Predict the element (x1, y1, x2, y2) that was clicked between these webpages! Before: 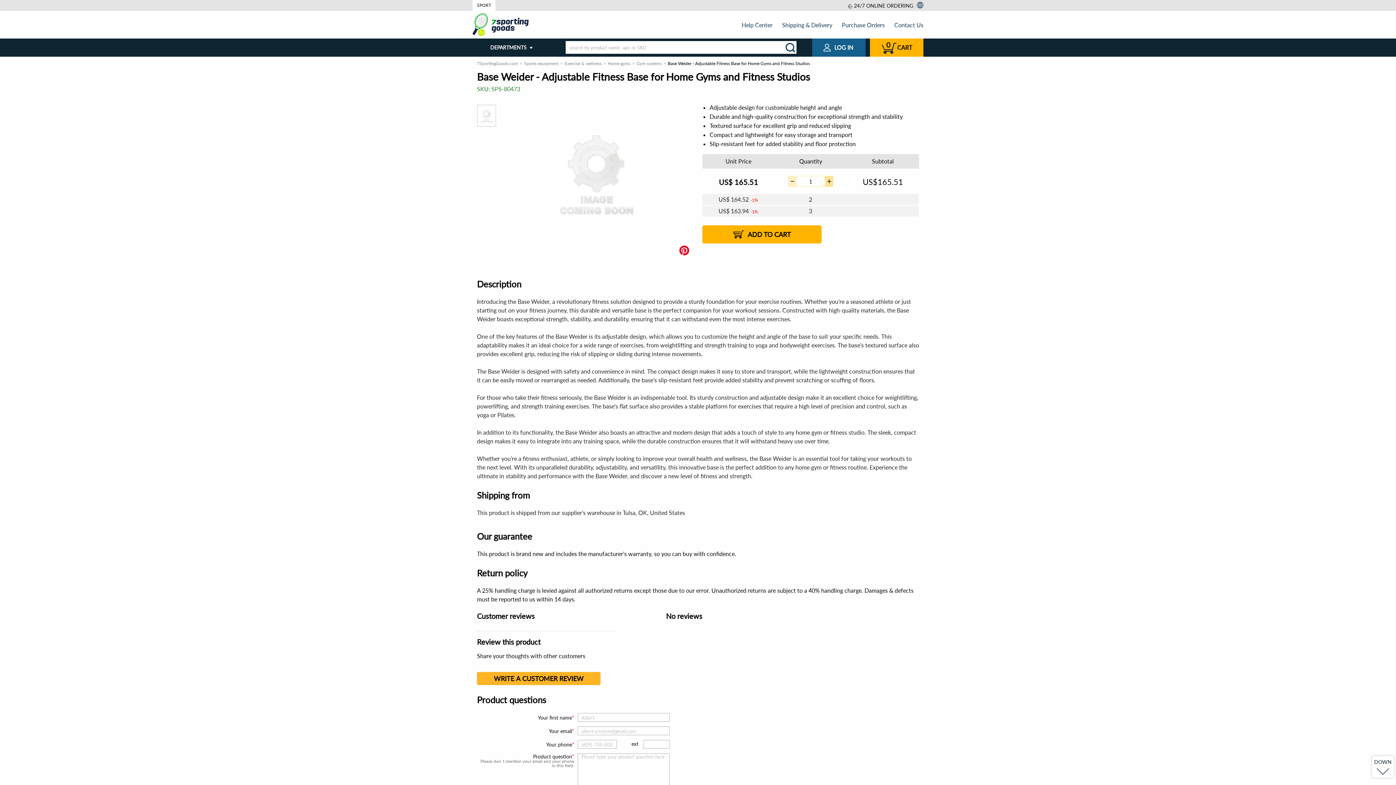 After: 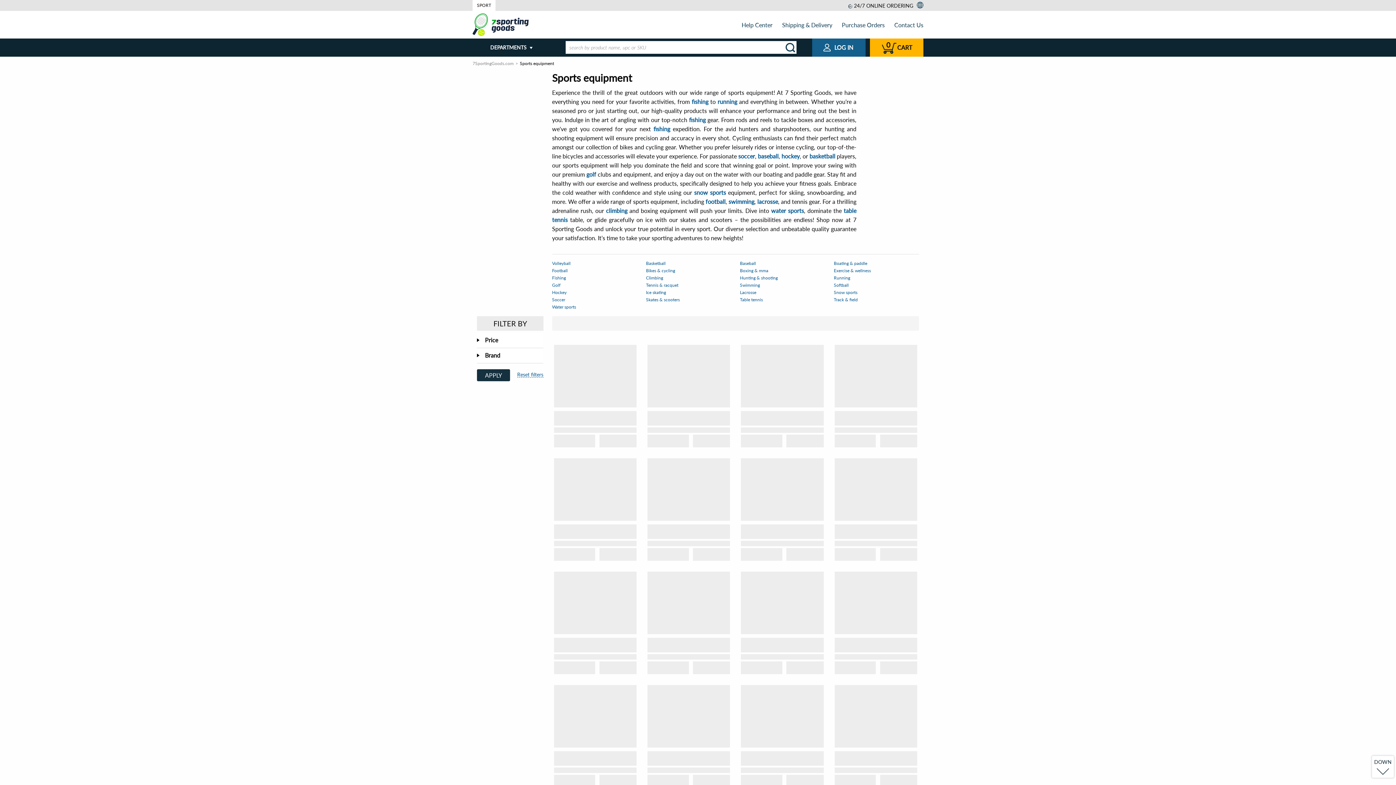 Action: bbox: (524, 60, 558, 66) label: Sports equipment